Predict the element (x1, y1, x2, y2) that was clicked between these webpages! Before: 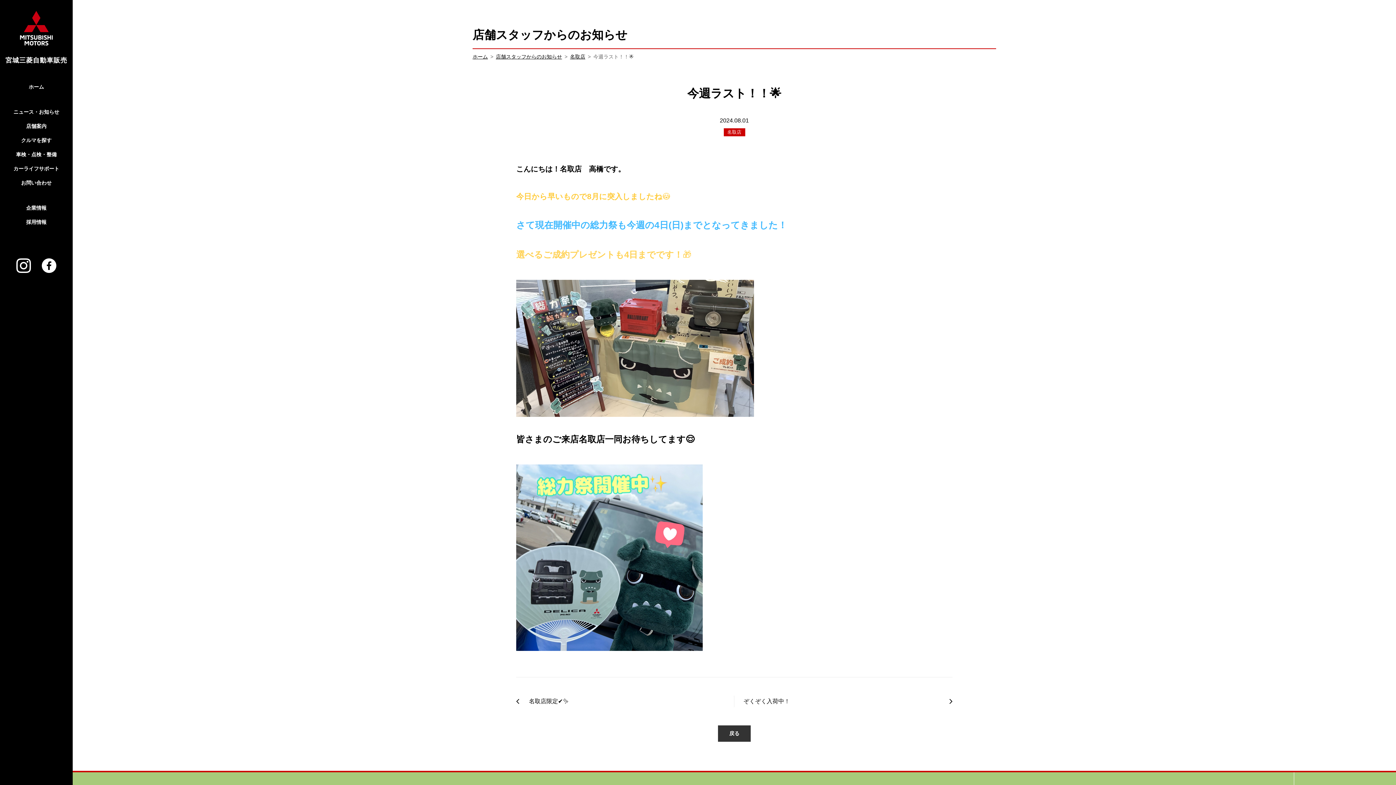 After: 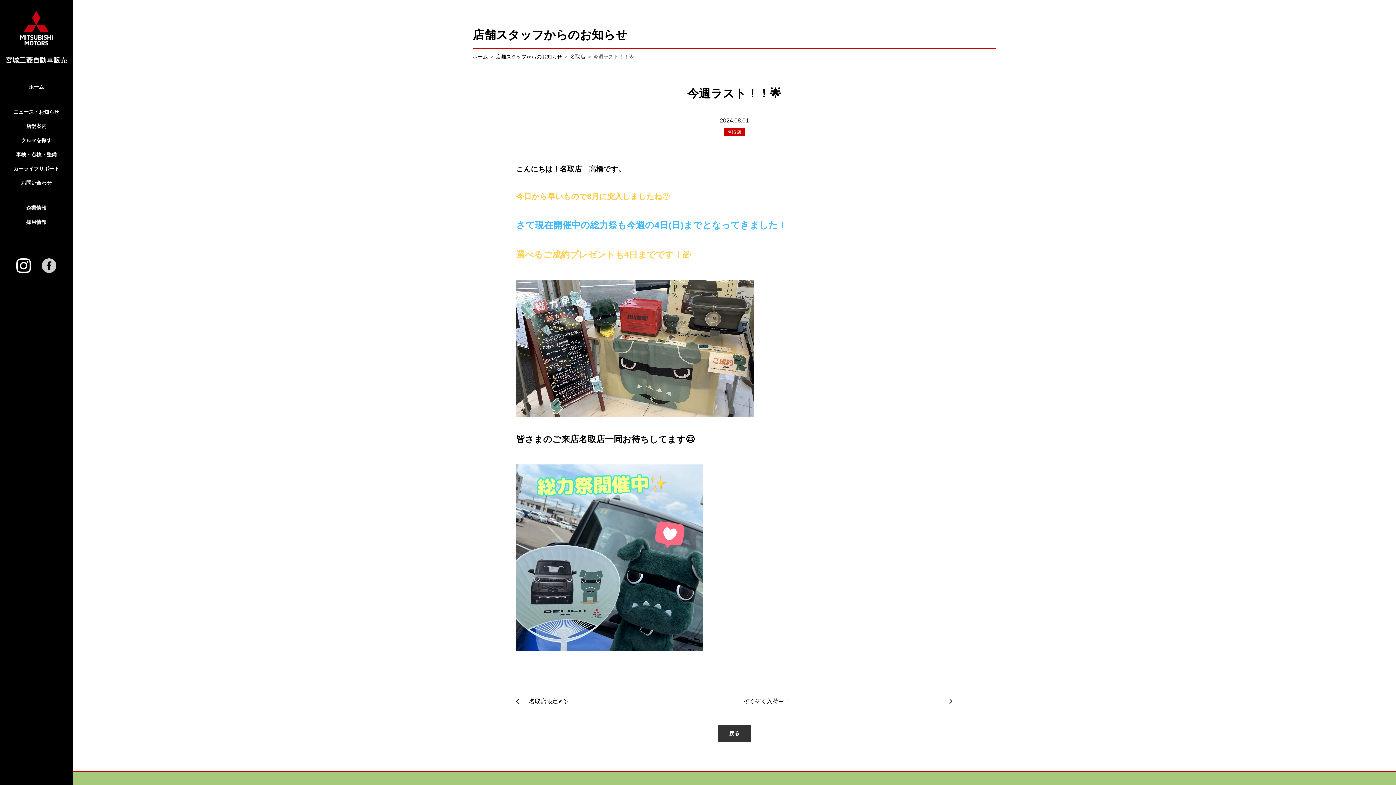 Action: bbox: (41, 258, 56, 273)